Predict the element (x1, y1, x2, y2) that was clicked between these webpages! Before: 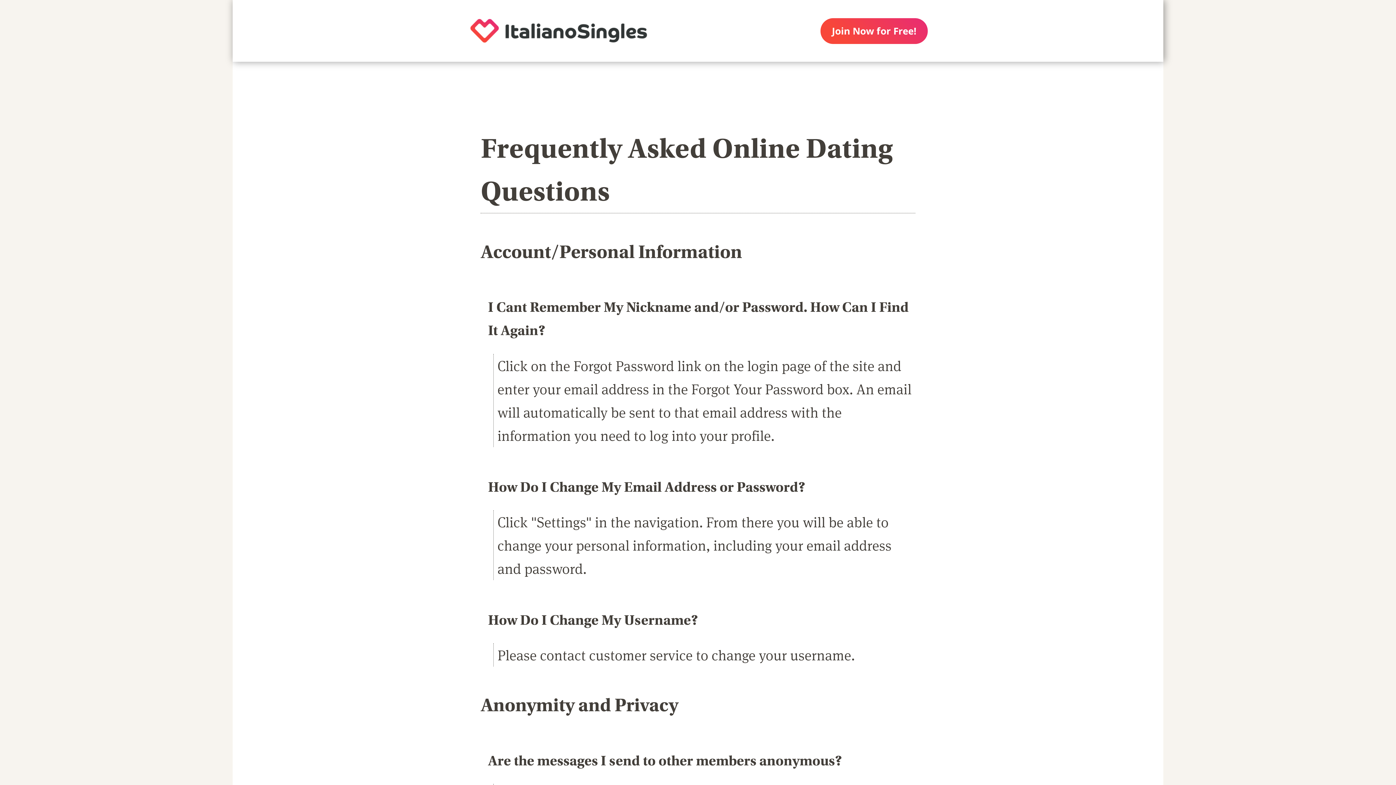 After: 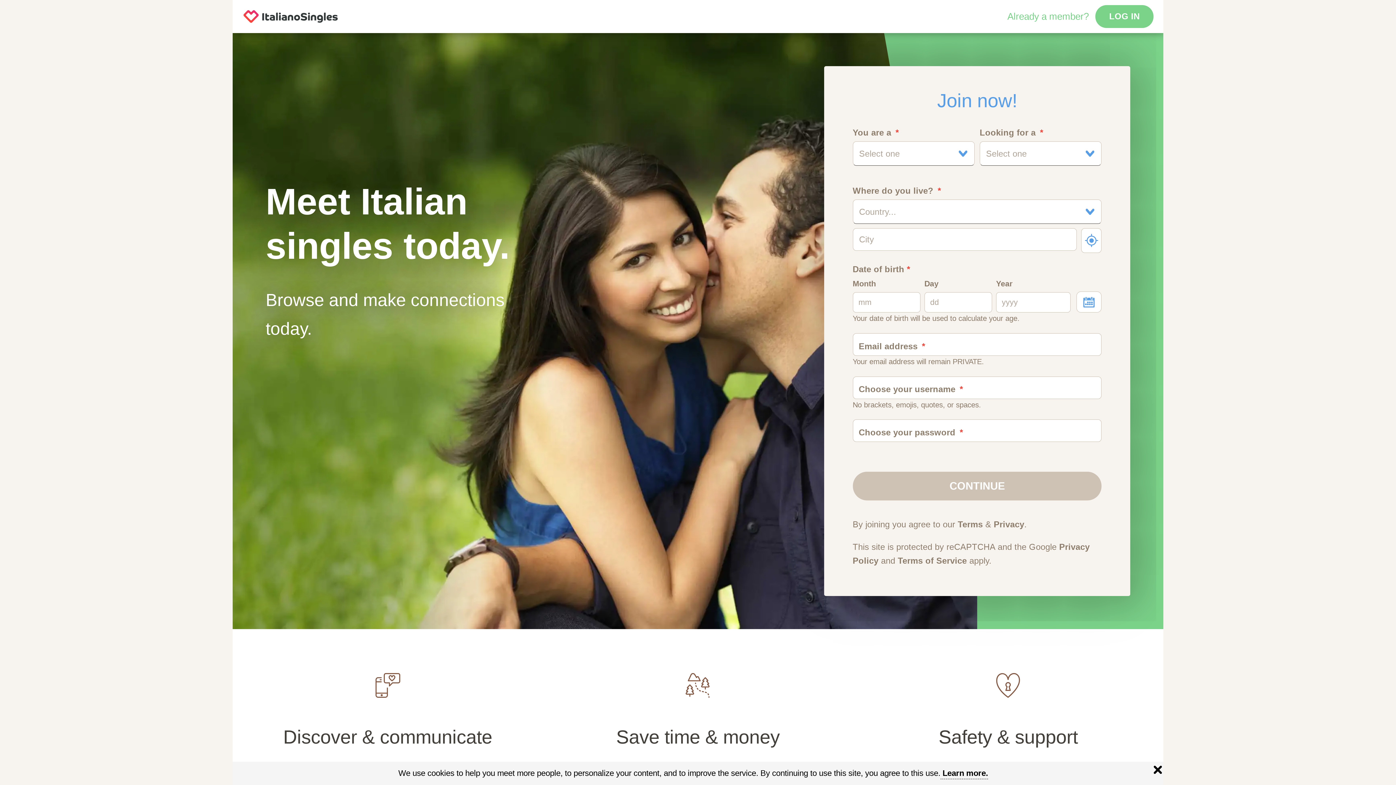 Action: bbox: (450, 0, 667, 61)